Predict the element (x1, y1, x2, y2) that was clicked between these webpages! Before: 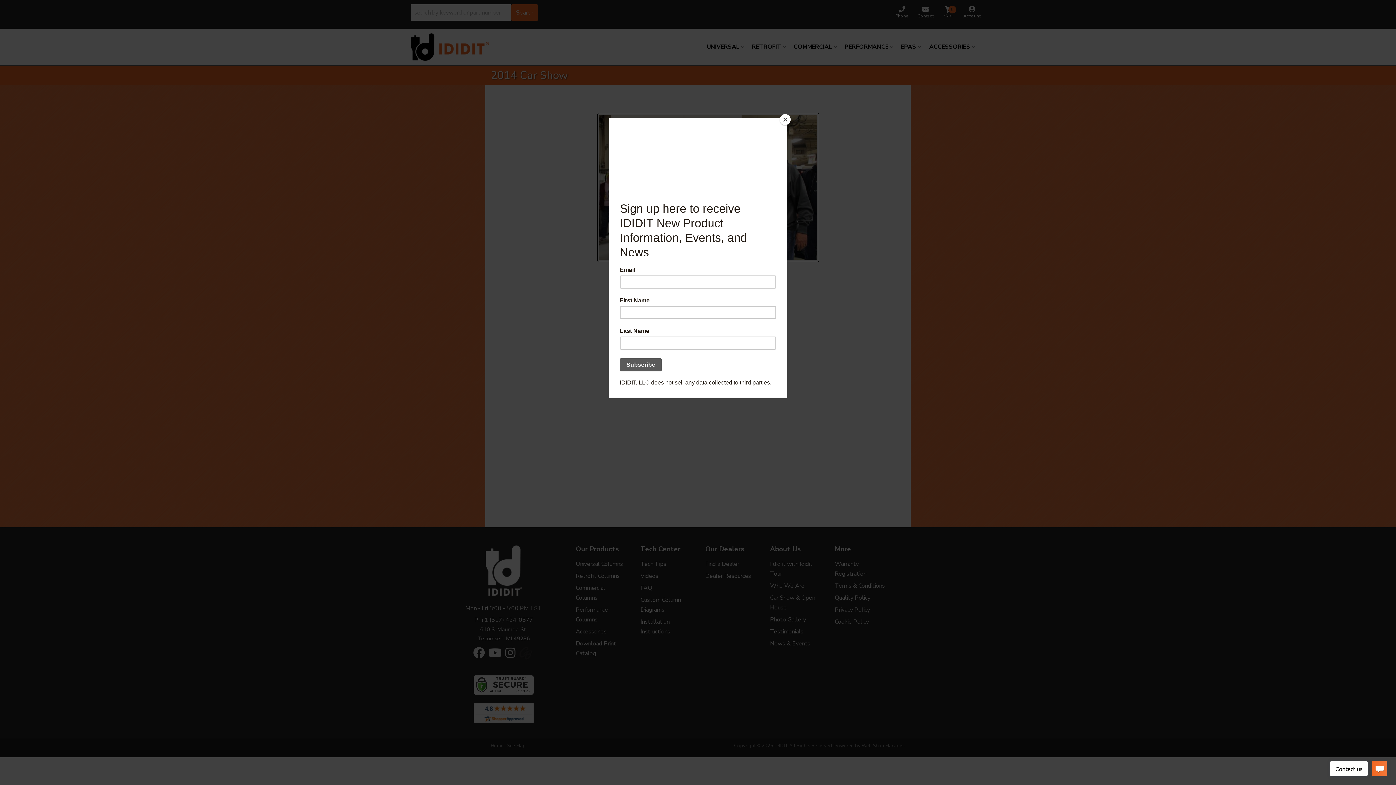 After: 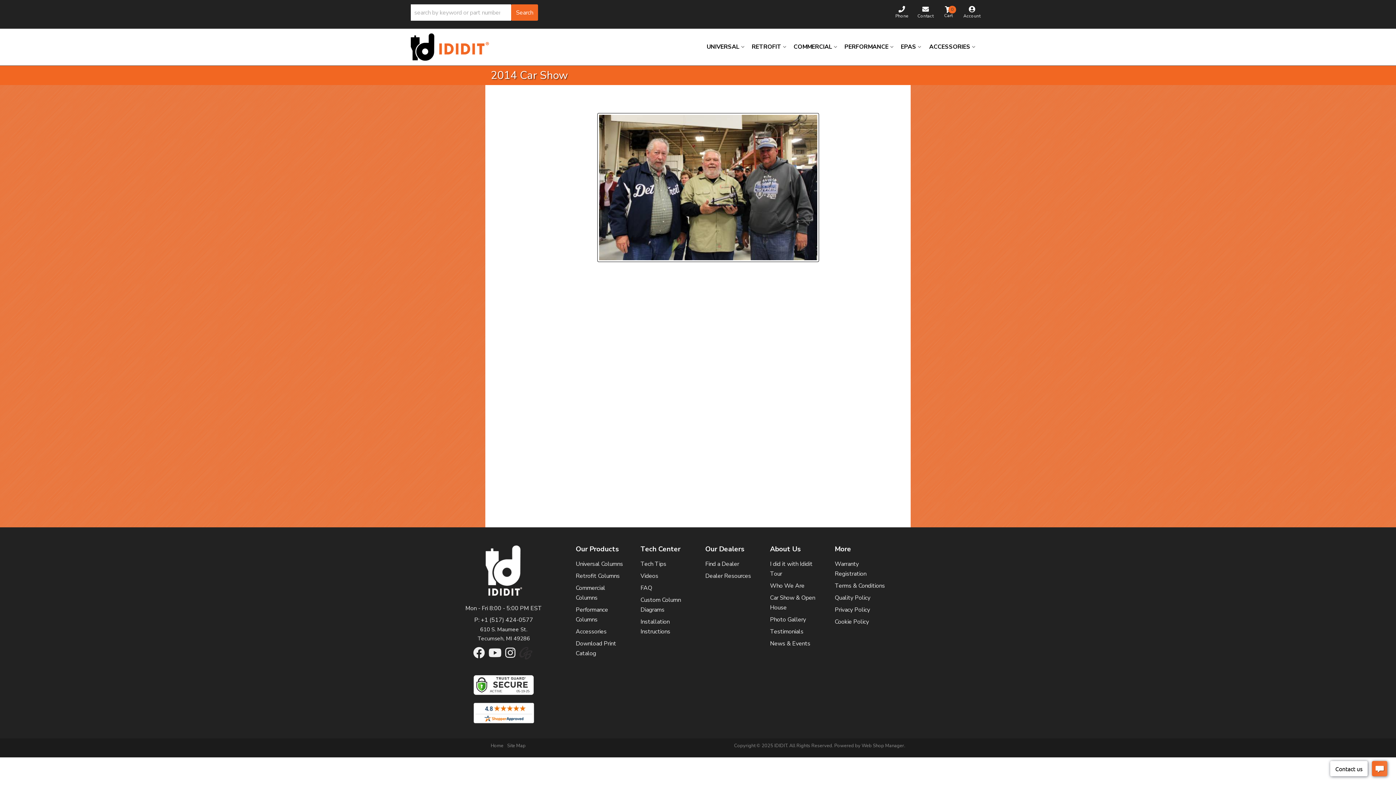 Action: bbox: (780, 114, 790, 125) label: Close